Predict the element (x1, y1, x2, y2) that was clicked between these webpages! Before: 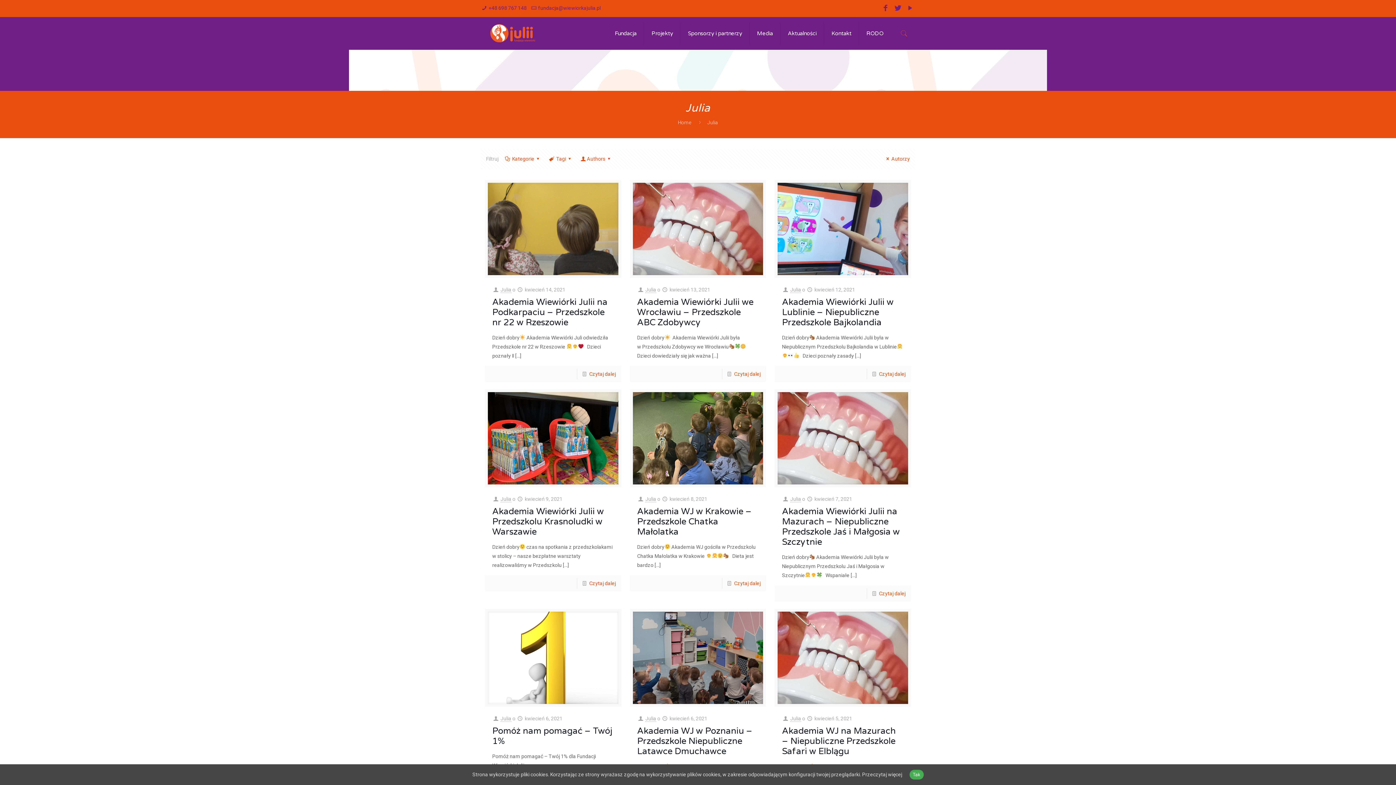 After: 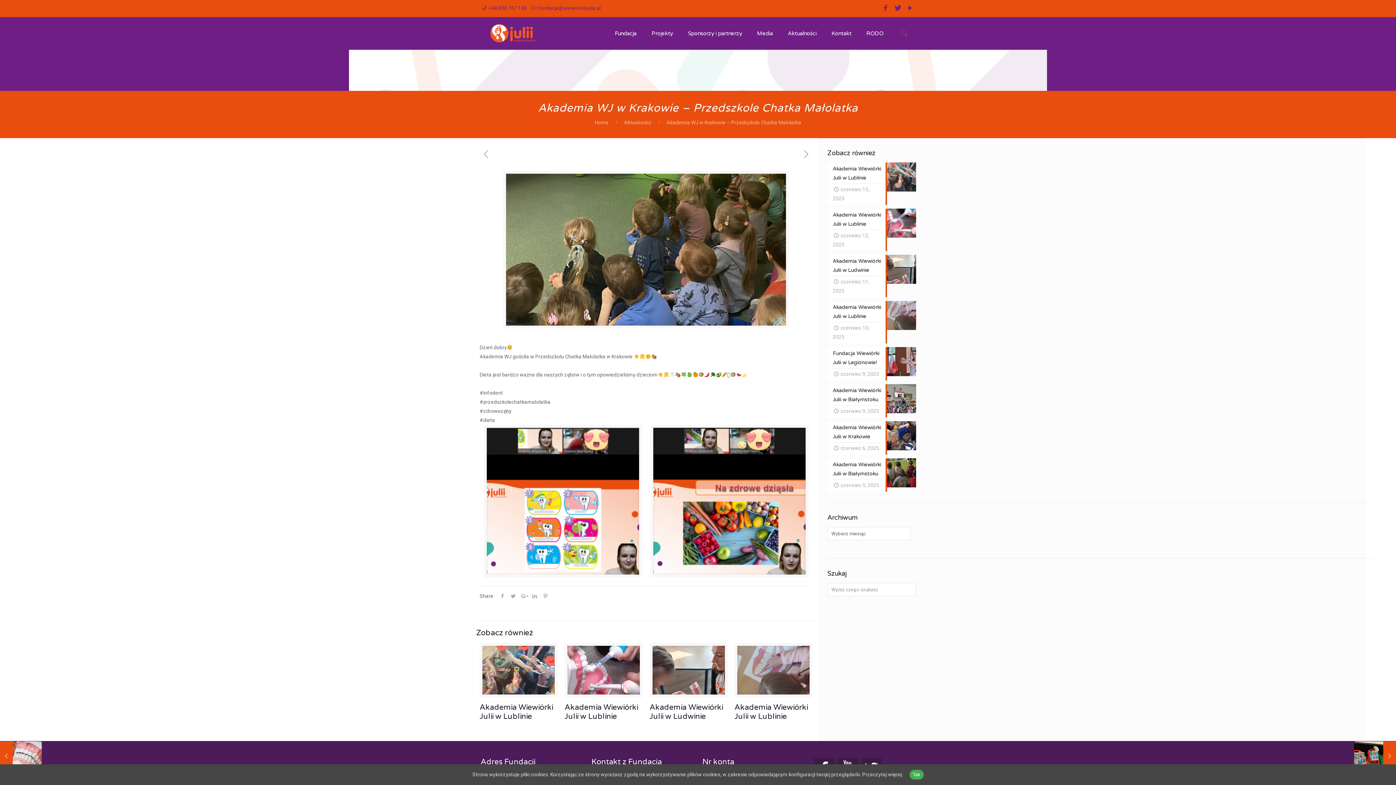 Action: label: Akademia WJ w Krakowie – Przedszkole Chatka Małolatka bbox: (637, 506, 751, 537)